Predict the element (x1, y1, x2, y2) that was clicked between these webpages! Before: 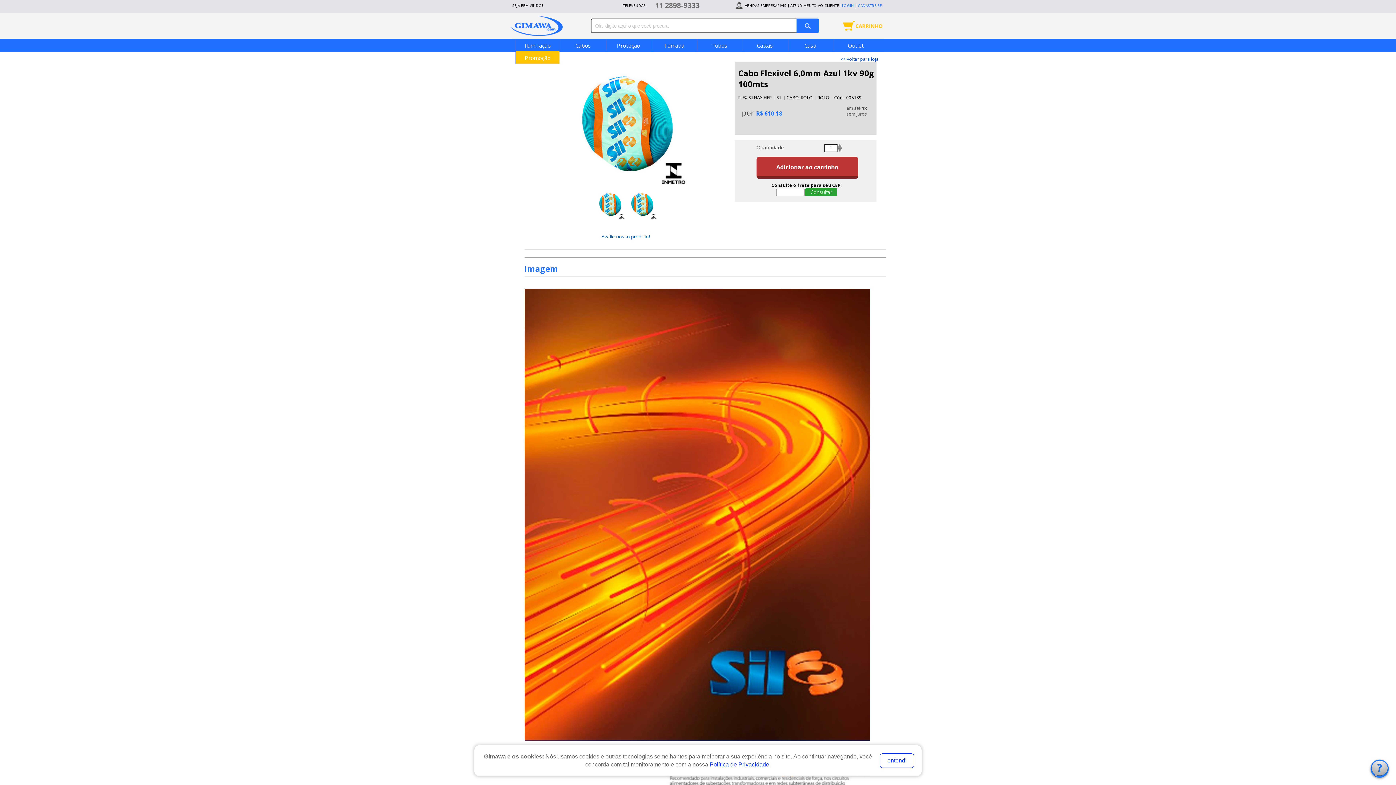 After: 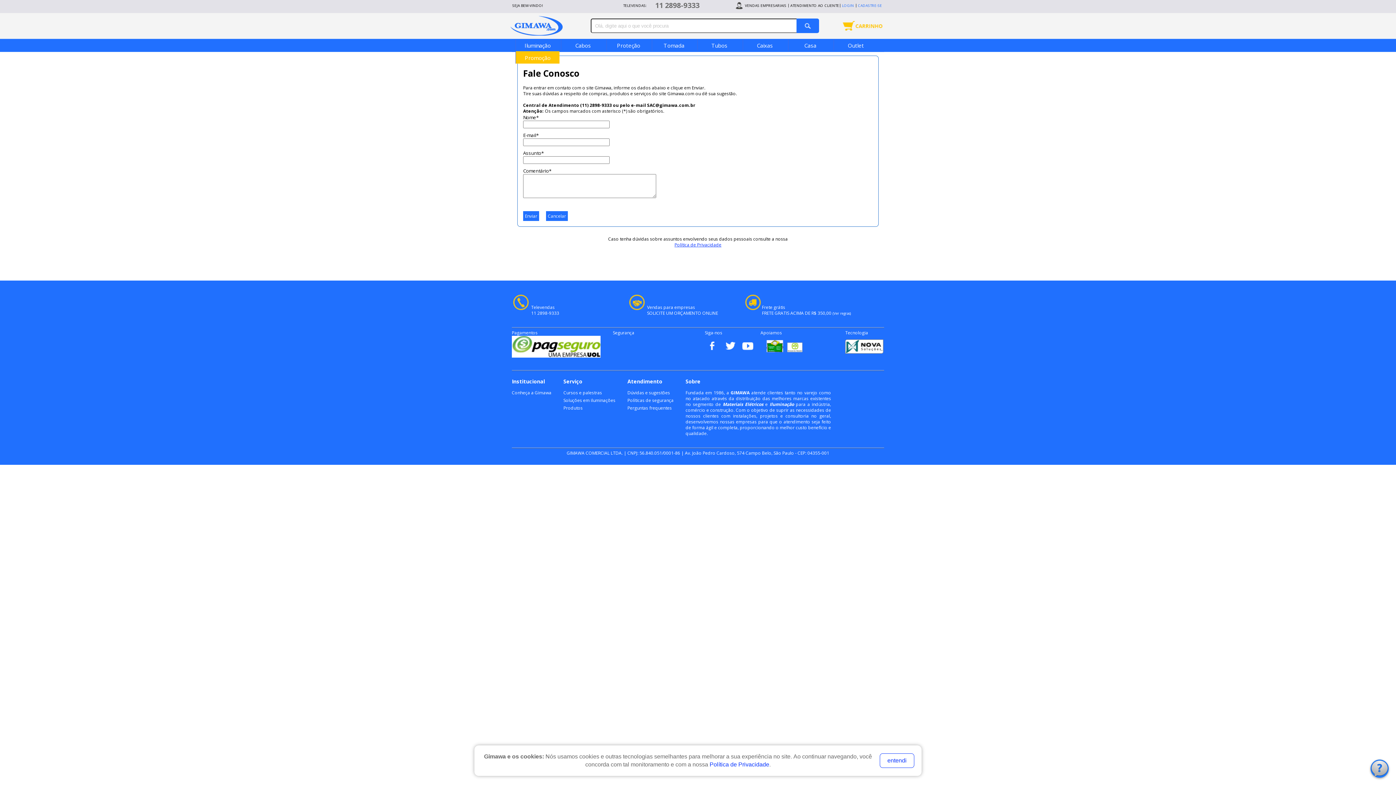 Action: label: ATENDIMENTO AO CLIENTE bbox: (790, 2, 839, 8)